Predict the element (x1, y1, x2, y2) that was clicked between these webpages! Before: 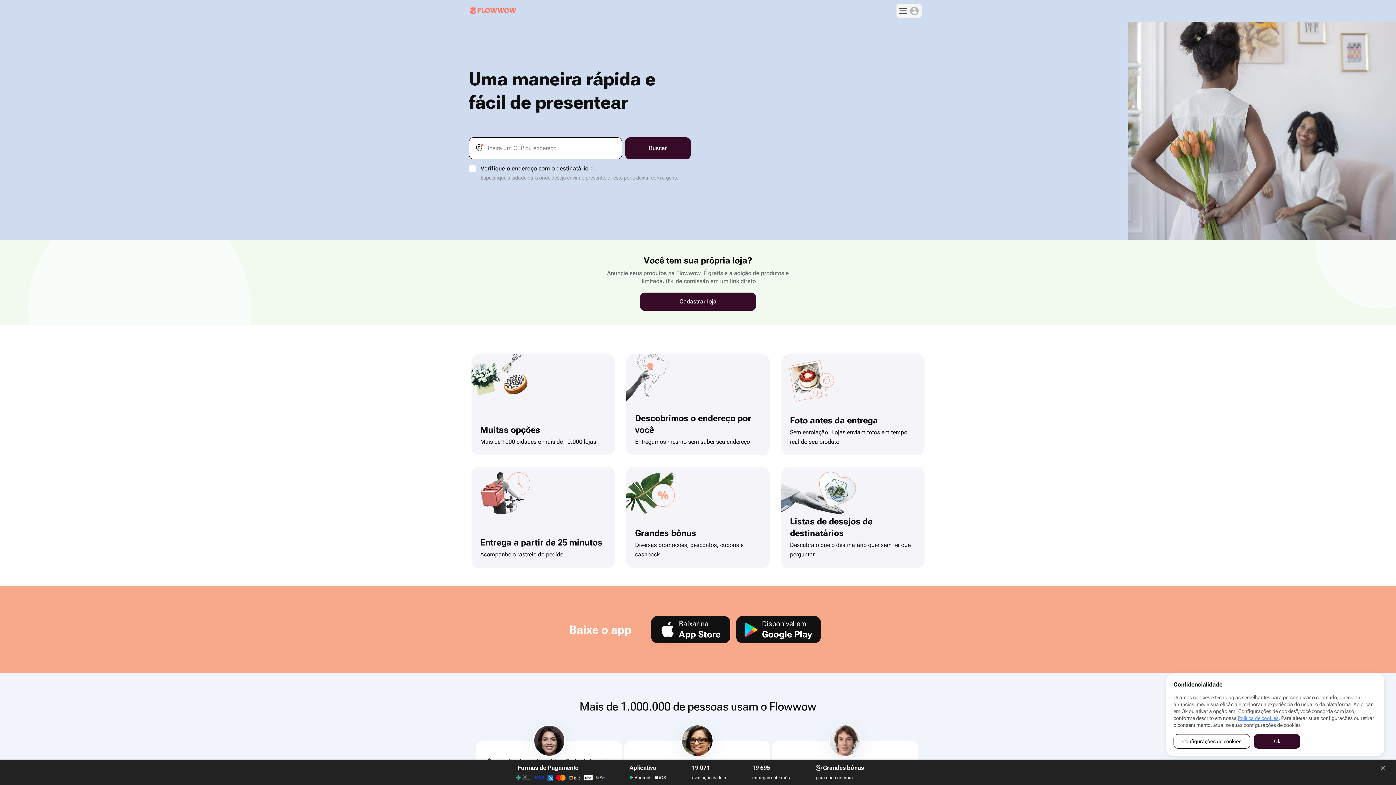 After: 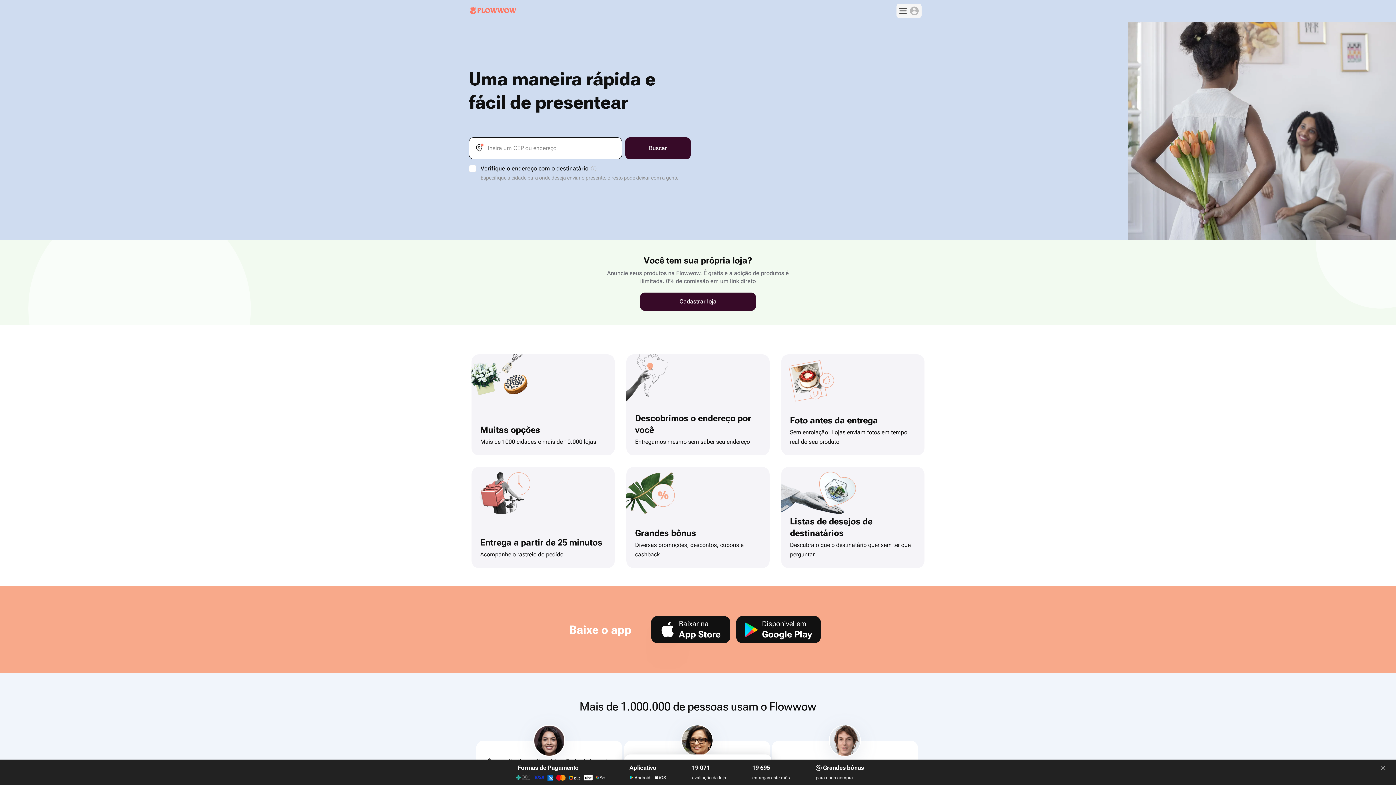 Action: label: Ok bbox: (1254, 734, 1300, 749)